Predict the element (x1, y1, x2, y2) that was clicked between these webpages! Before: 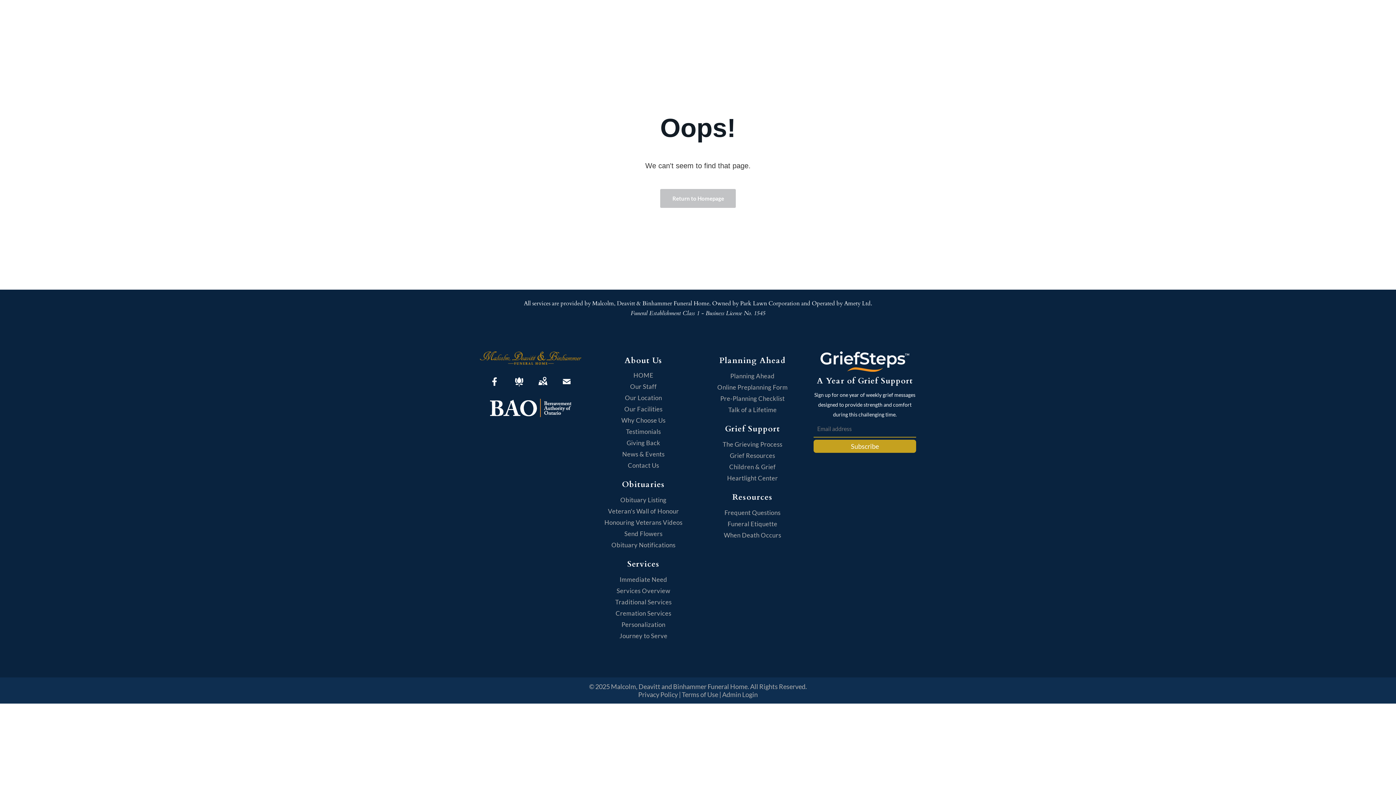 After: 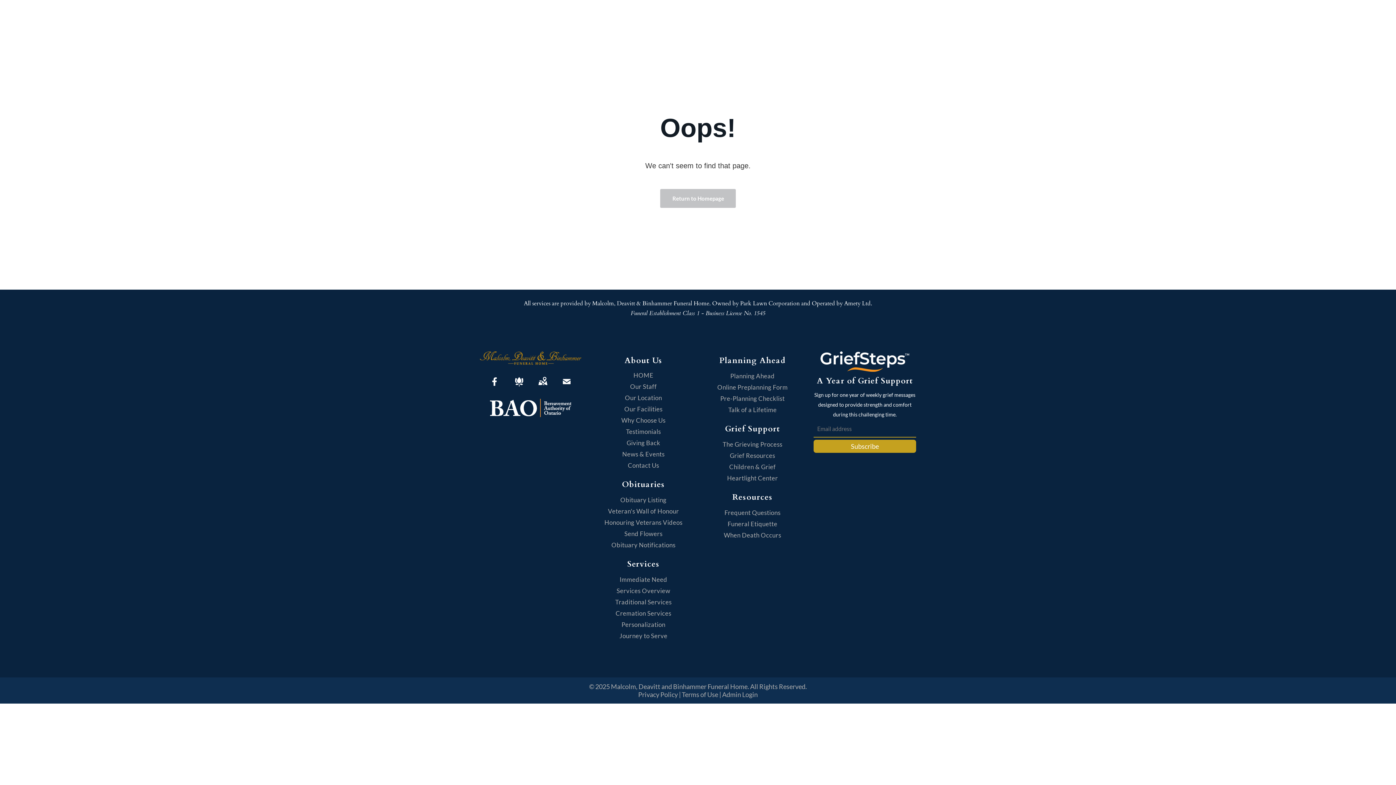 Action: bbox: (490, 398, 571, 406)